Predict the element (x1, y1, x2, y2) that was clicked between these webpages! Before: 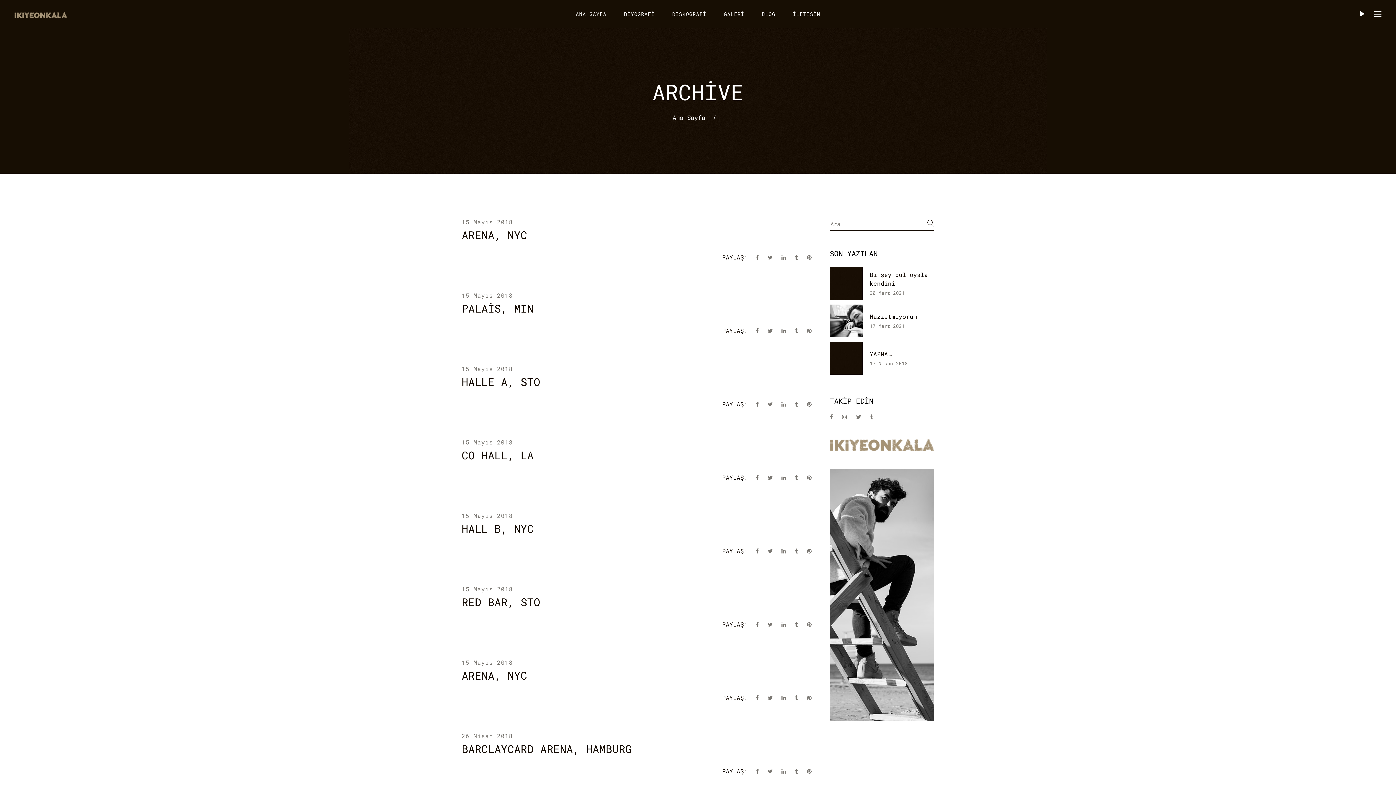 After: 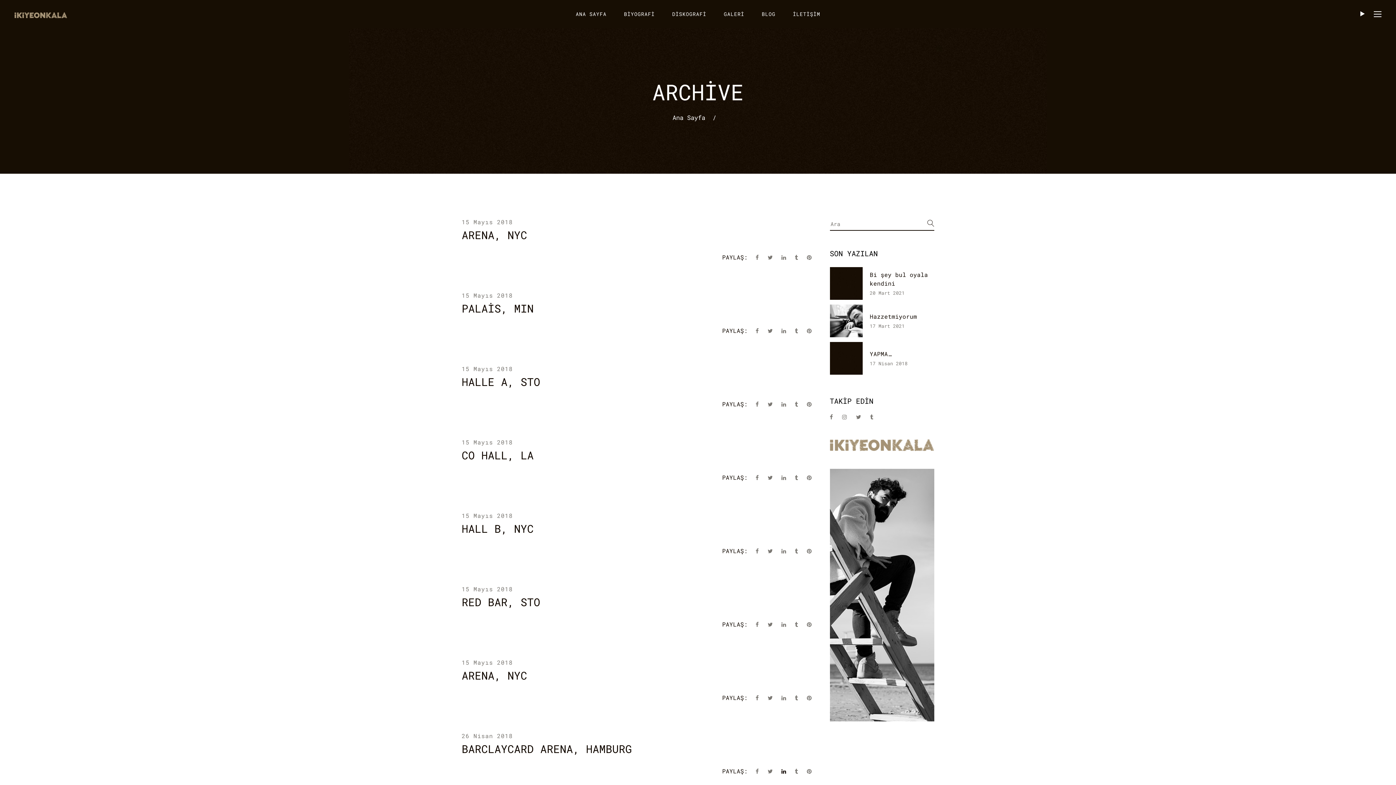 Action: bbox: (781, 768, 786, 775)